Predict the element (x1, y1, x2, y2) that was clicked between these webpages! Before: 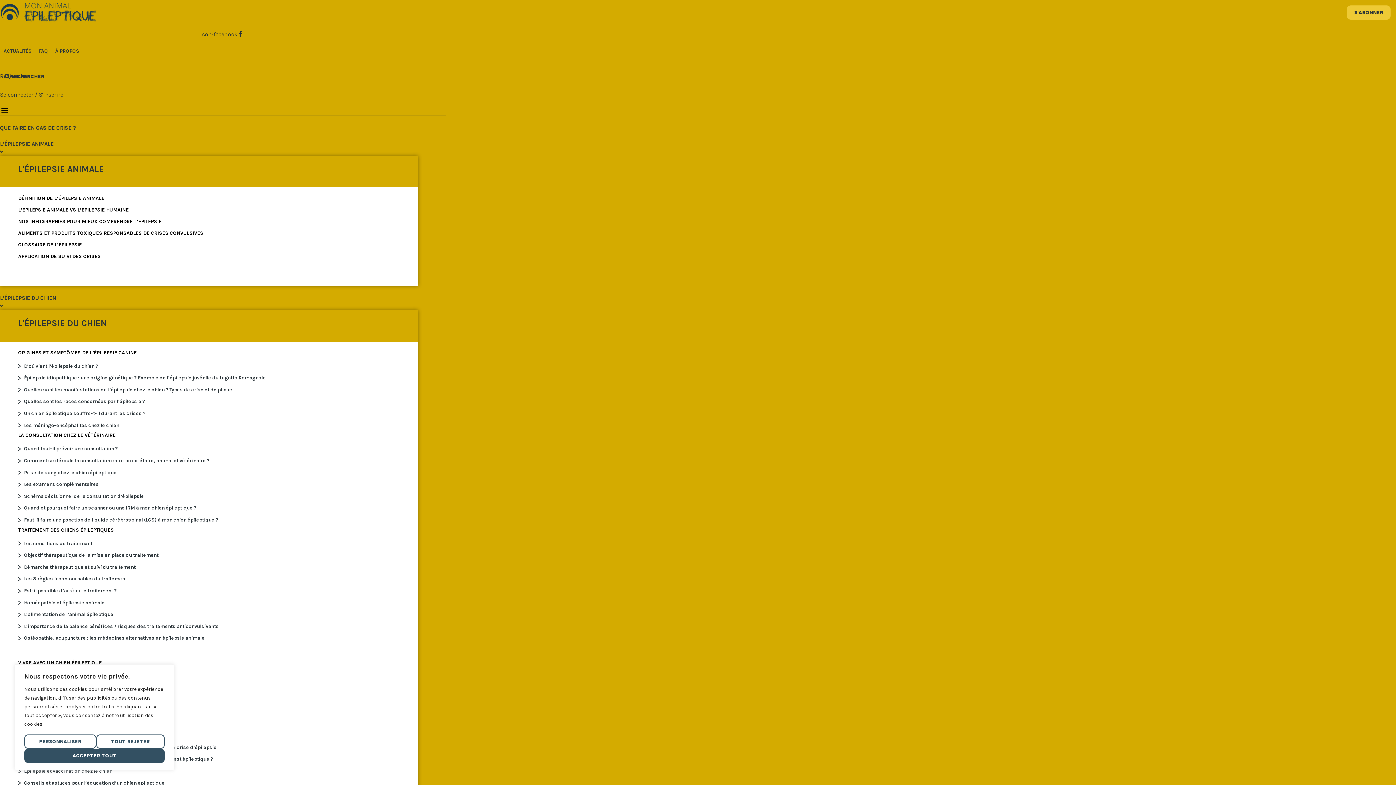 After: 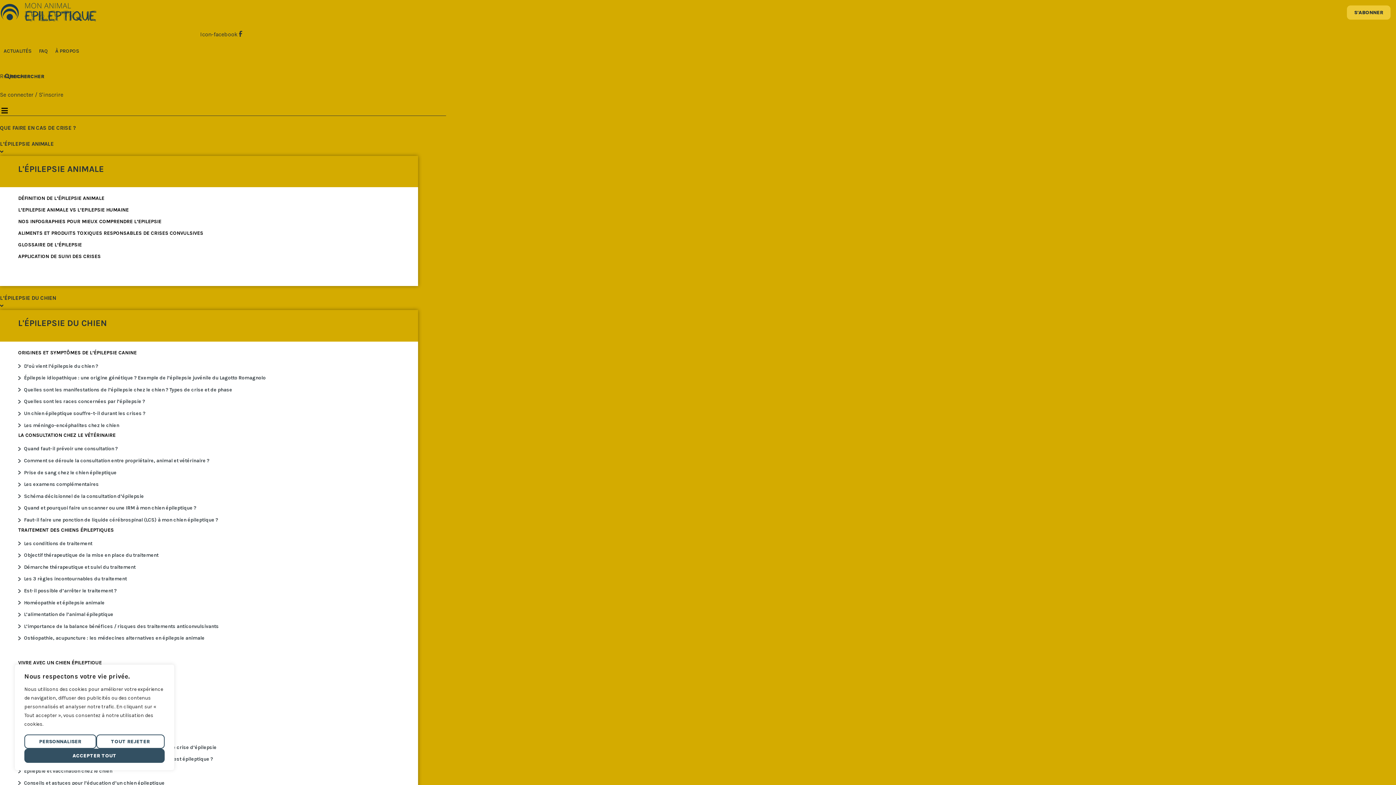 Action: bbox: (18, 163, 104, 174) label: L'ÉPILEPSIE ANIMALE